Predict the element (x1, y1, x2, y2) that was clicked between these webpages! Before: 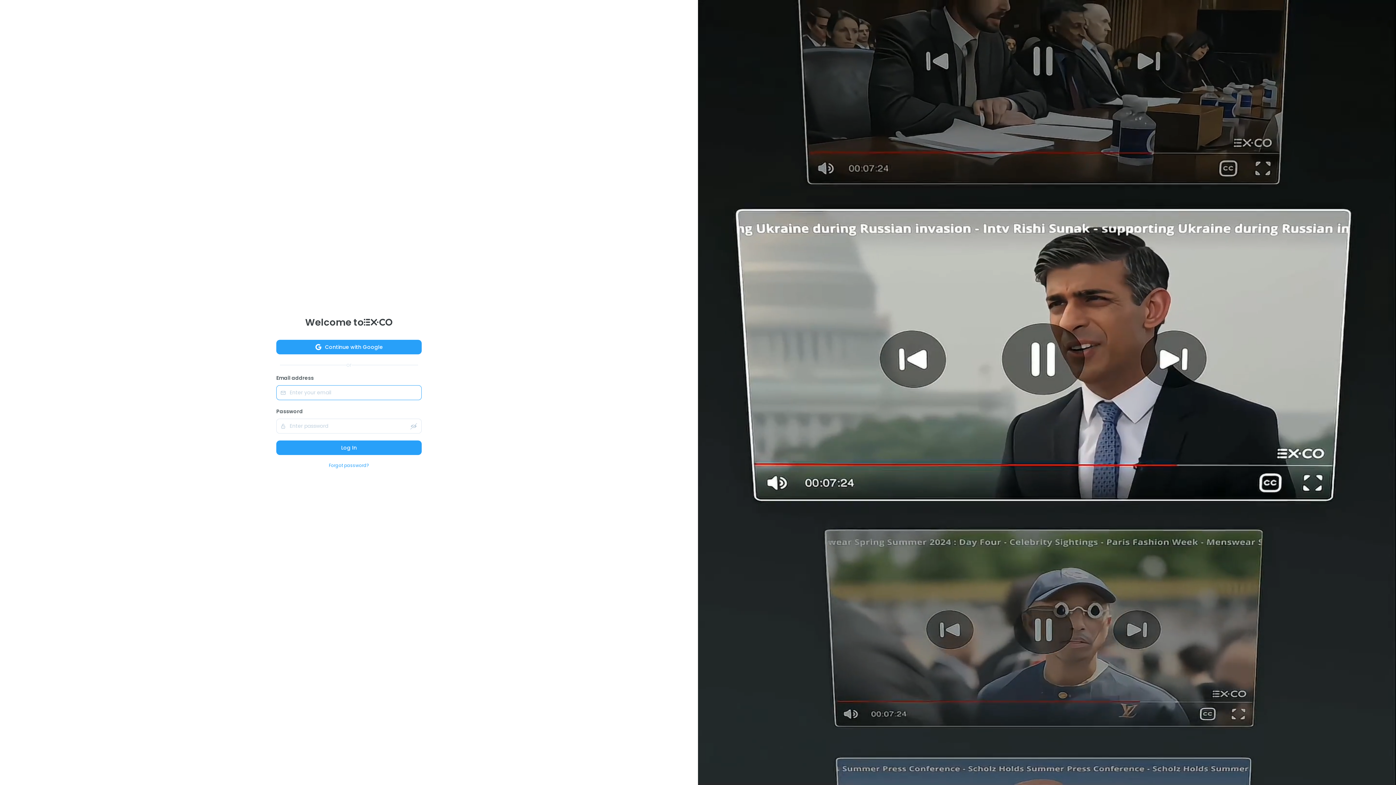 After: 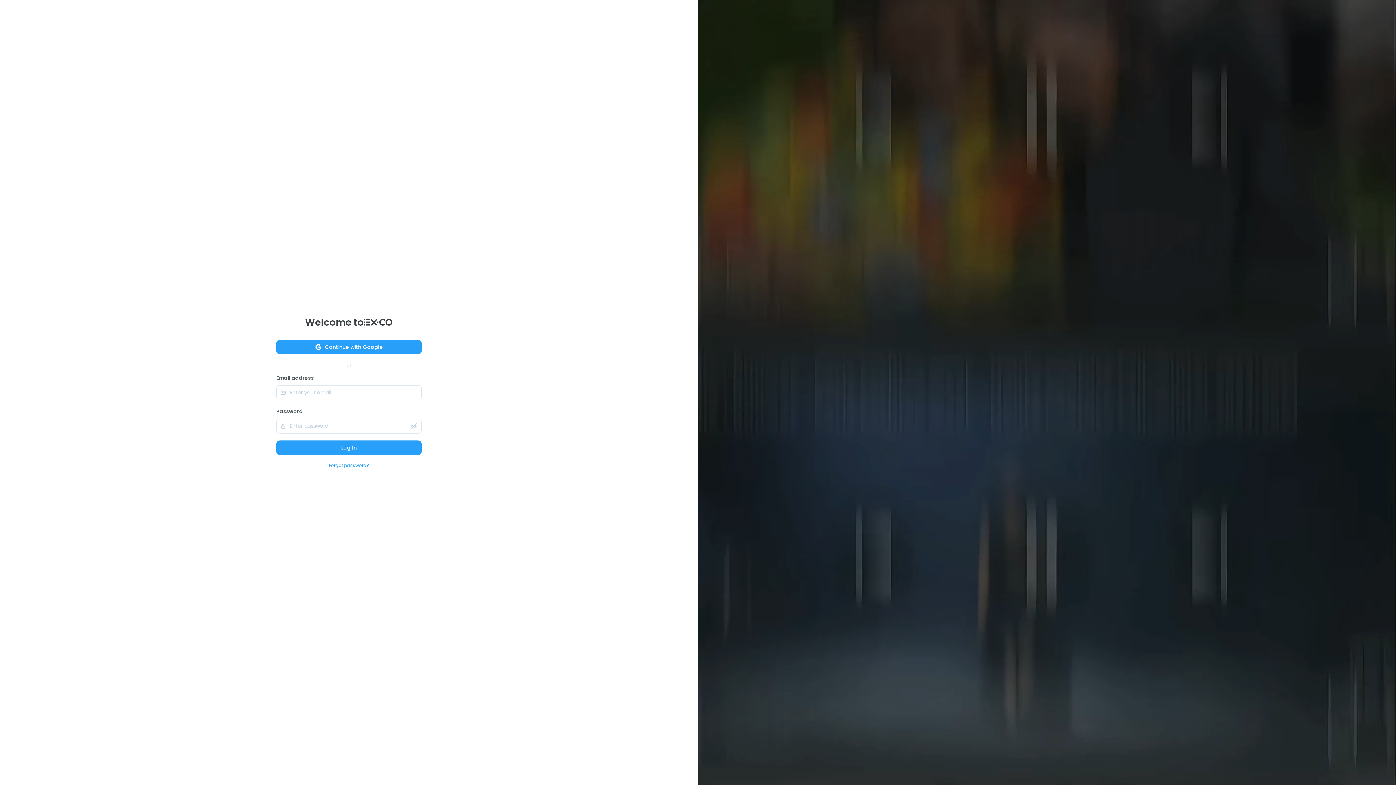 Action: bbox: (276, 340, 421, 354) label: Continue with Google